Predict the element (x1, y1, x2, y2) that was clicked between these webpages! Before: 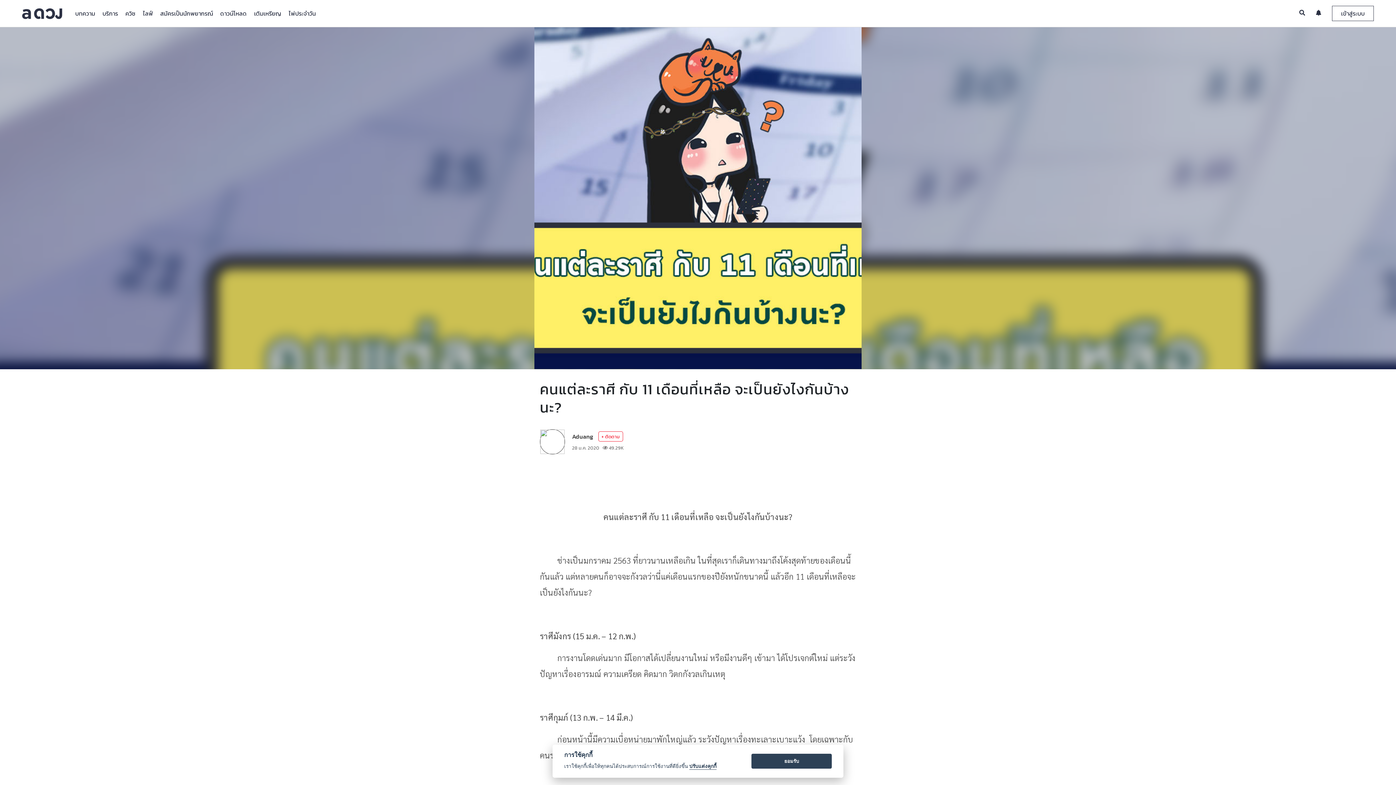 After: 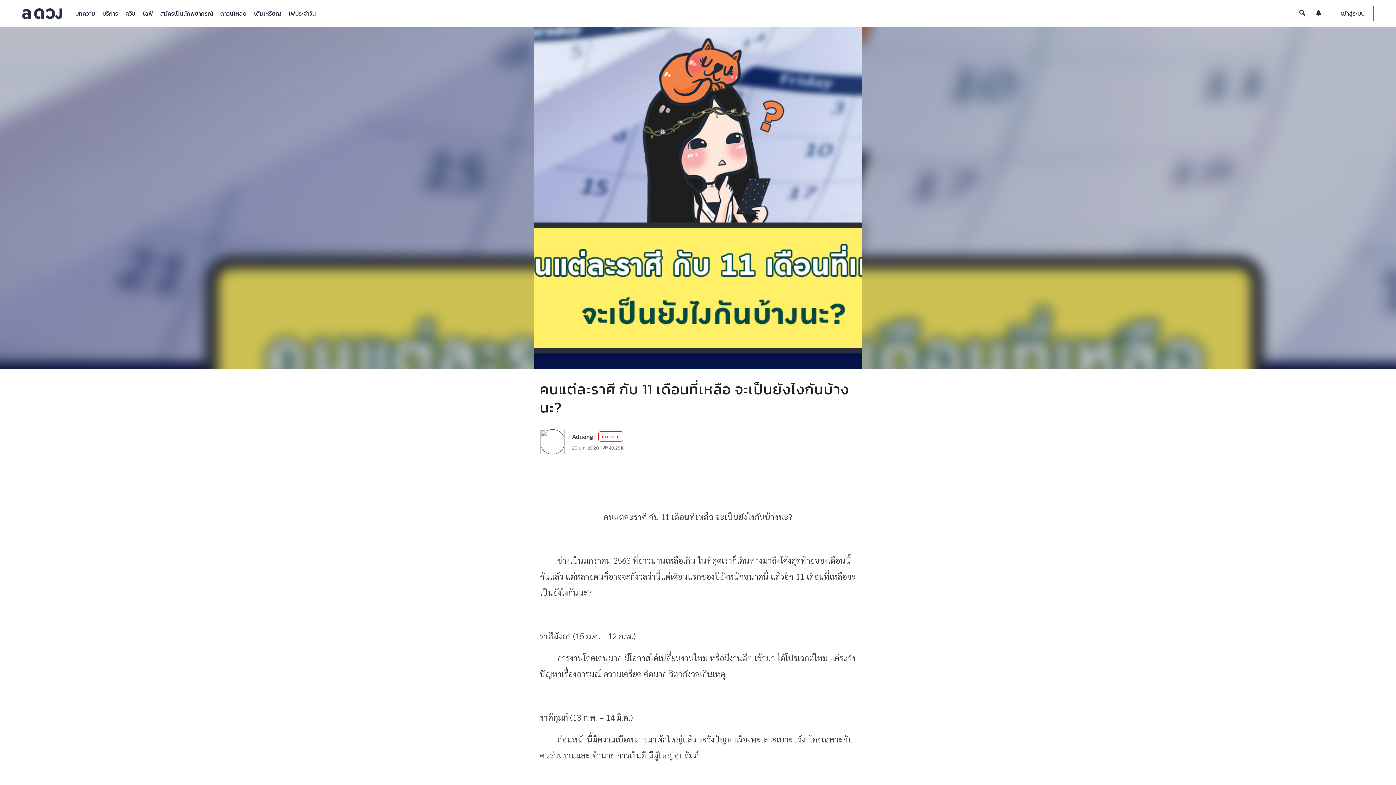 Action: bbox: (751, 754, 832, 769) label: ยอมรับ